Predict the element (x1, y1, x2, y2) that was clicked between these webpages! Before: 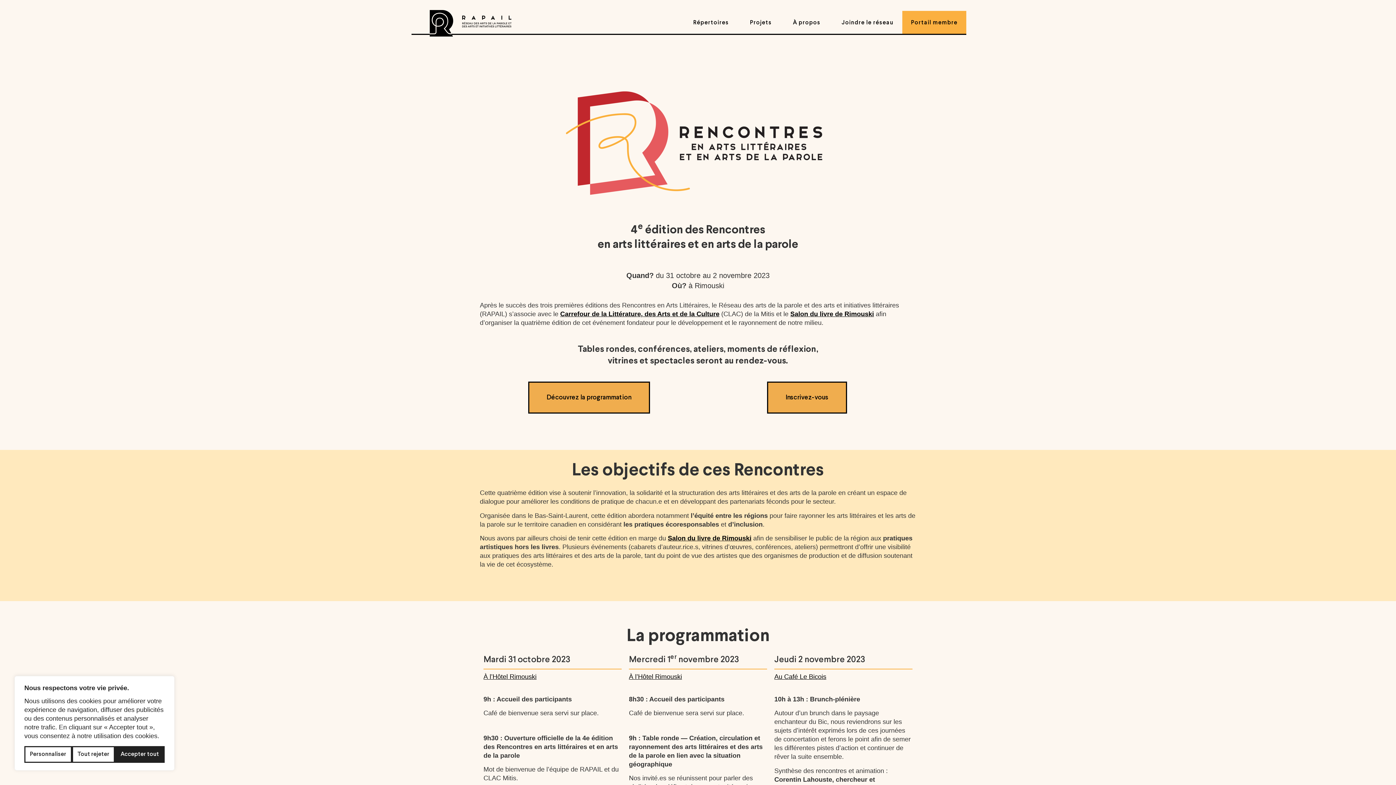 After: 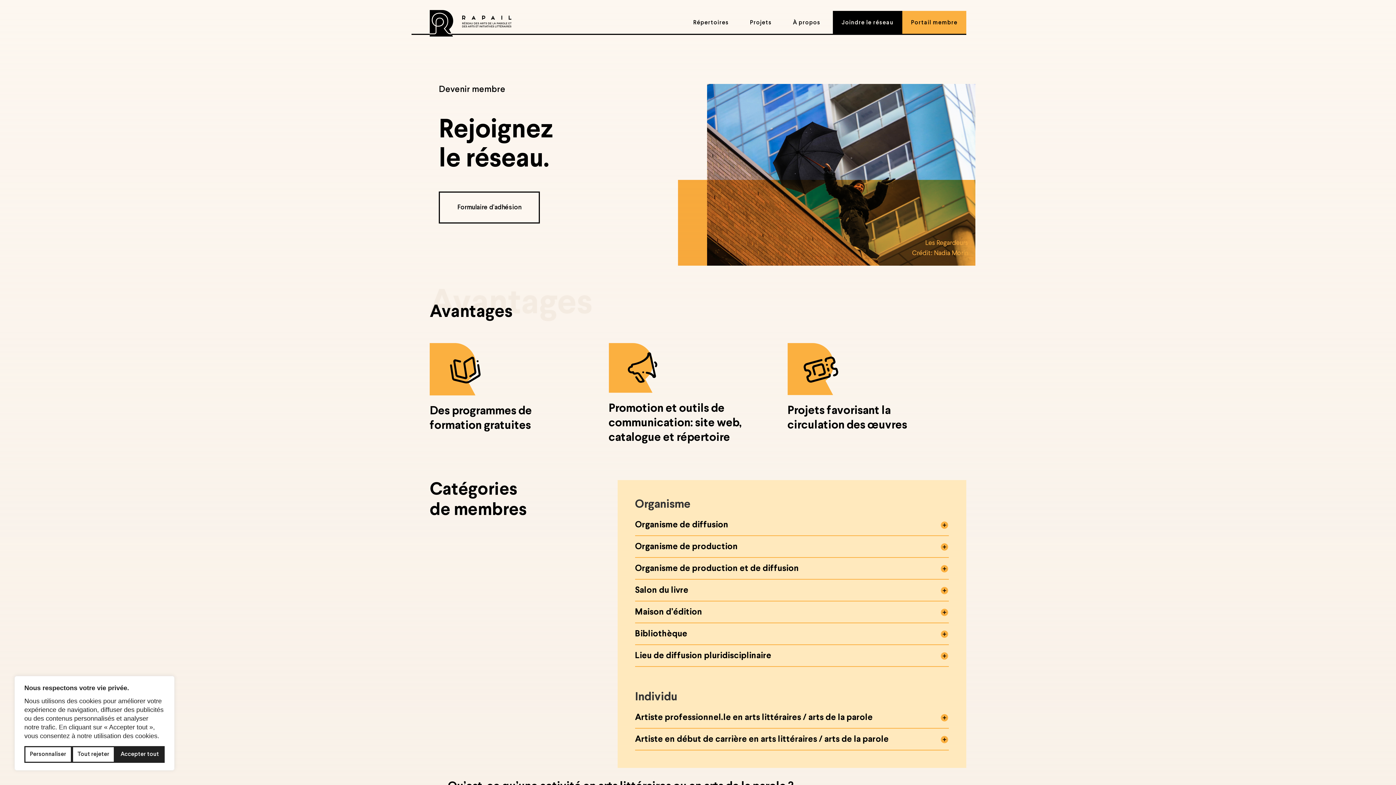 Action: bbox: (833, 10, 902, 34) label: Joindre le réseau